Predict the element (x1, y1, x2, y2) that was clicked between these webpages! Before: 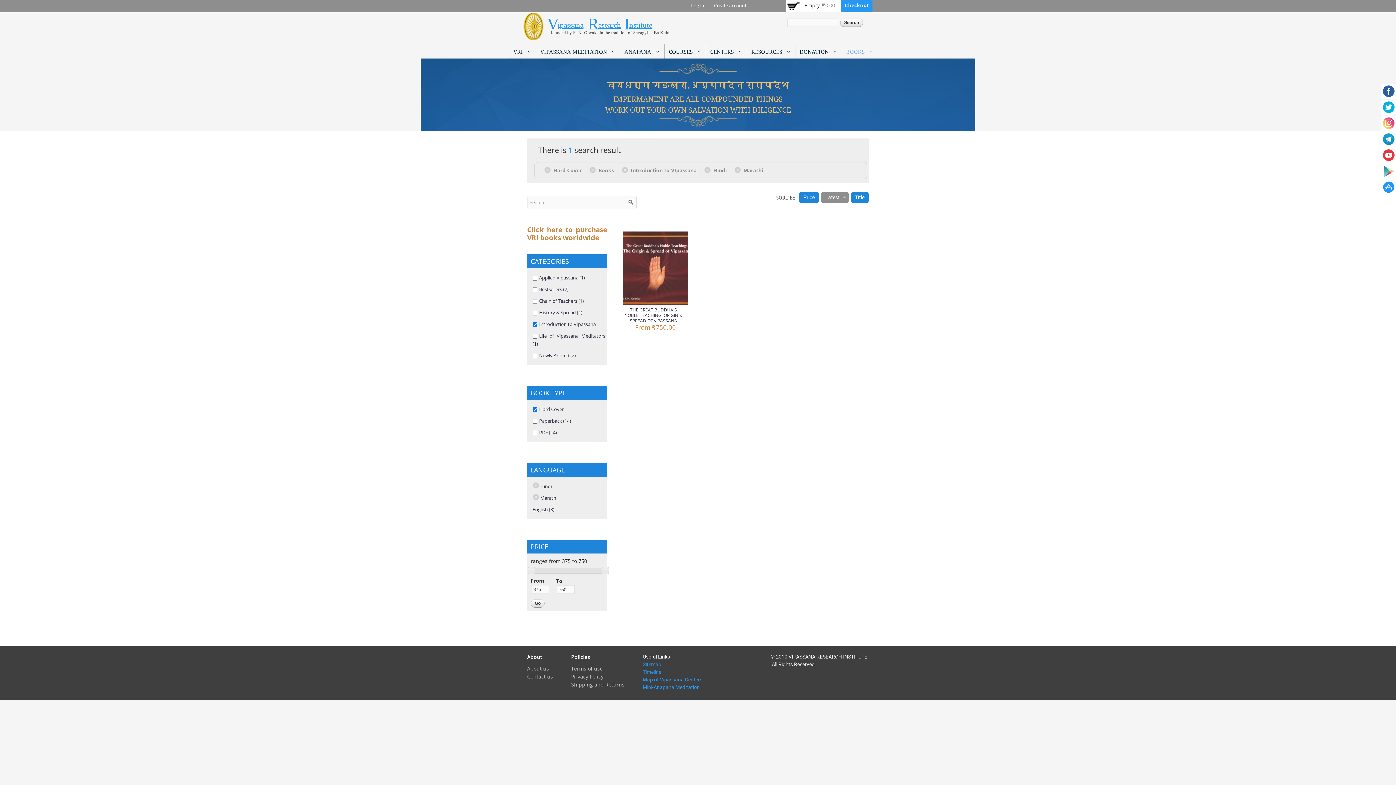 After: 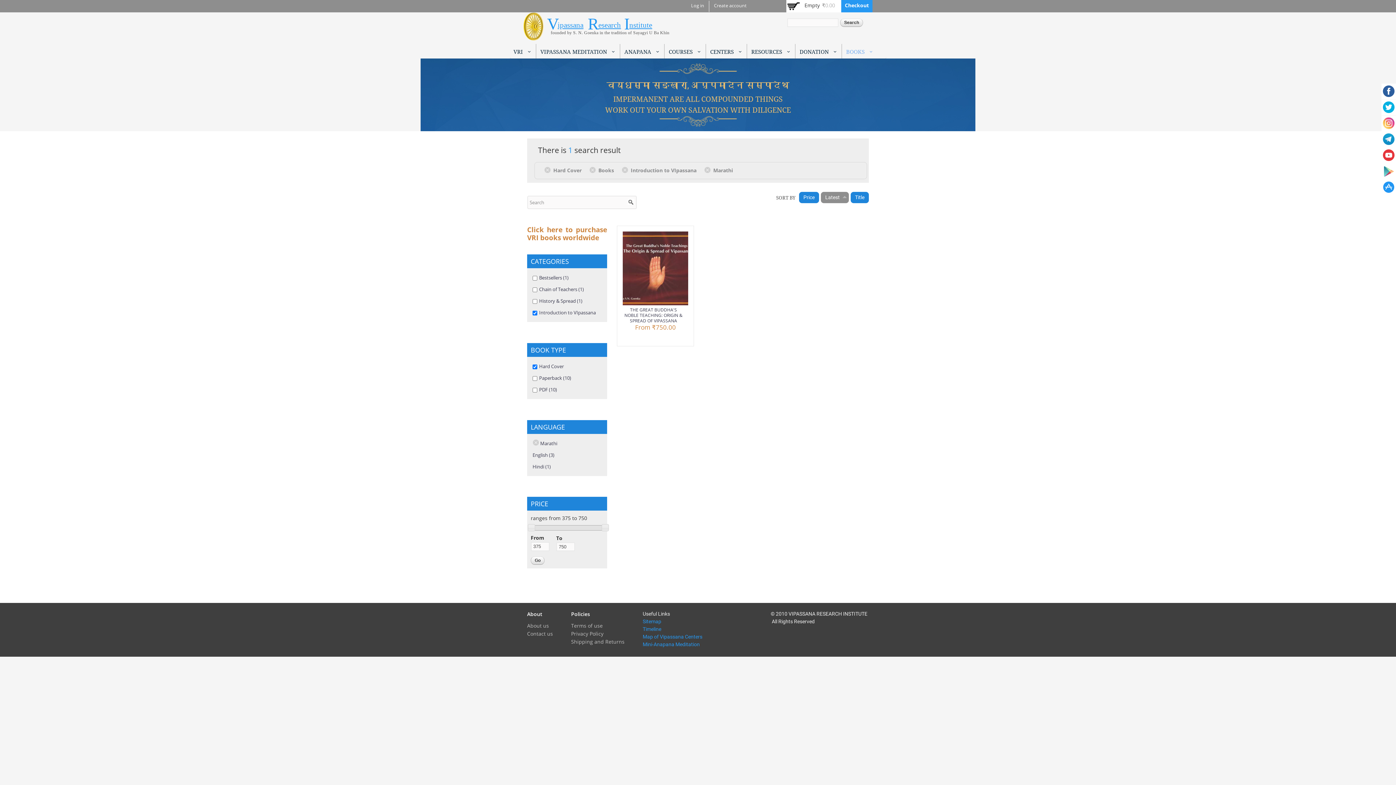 Action: bbox: (704, 166, 713, 173) label: (-)
Remove Hindi filter